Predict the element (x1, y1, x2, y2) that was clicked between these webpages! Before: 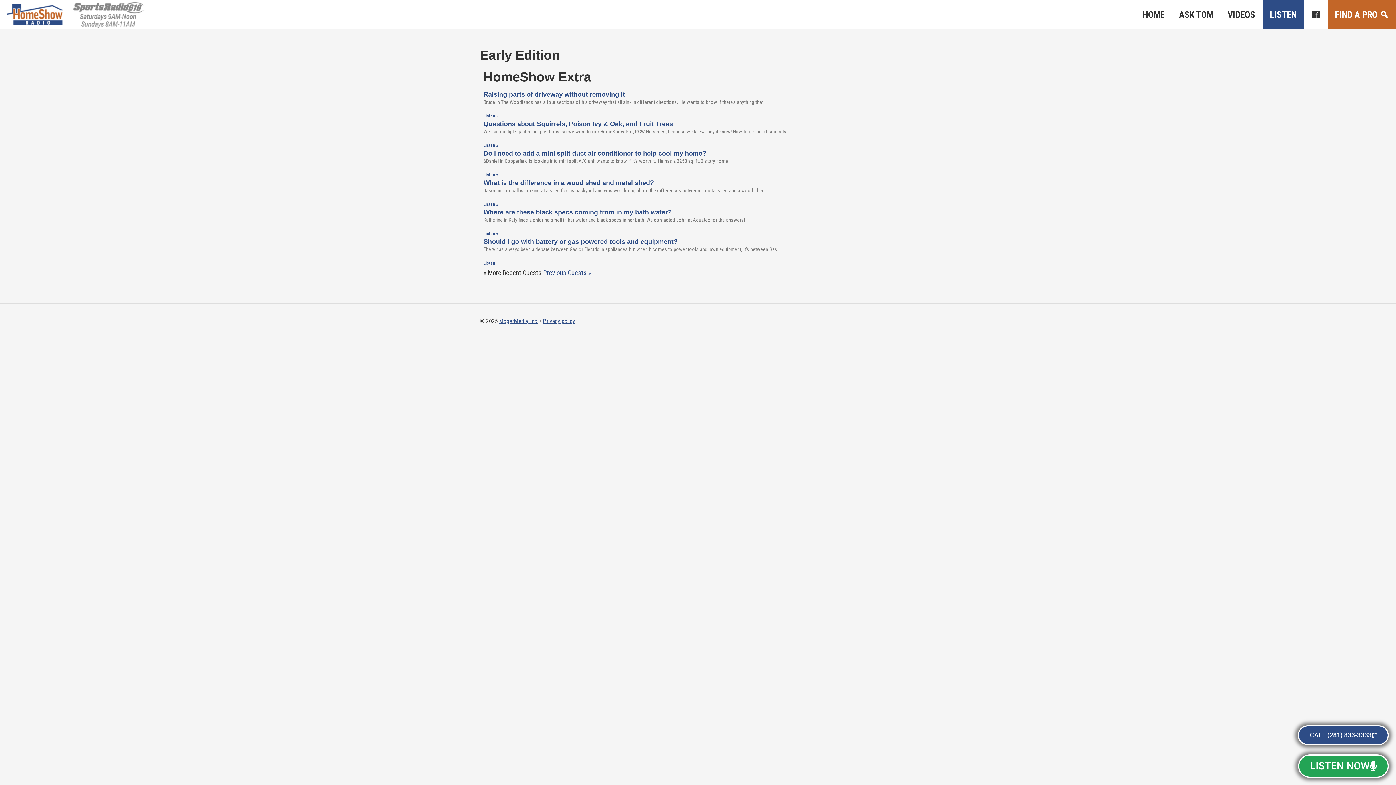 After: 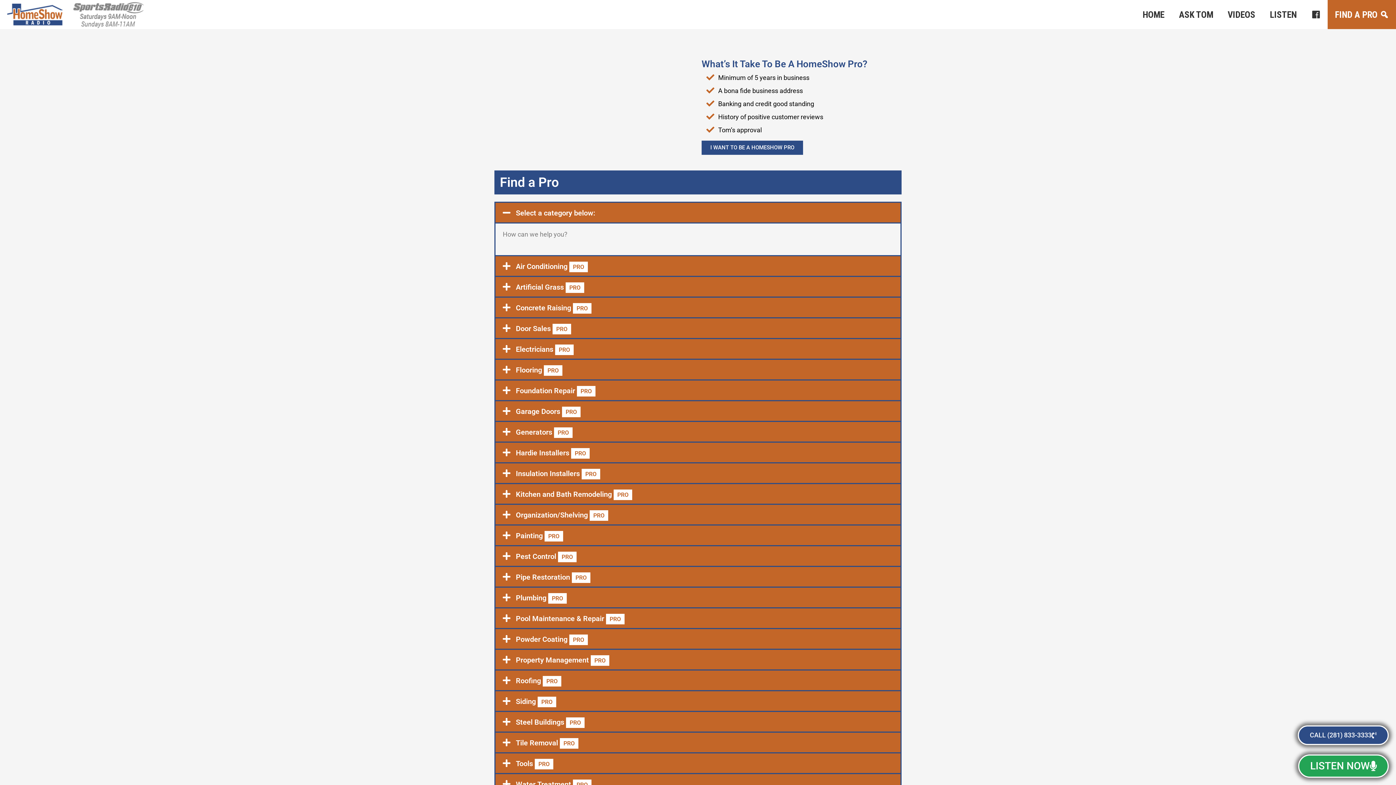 Action: label: FIND A PRO bbox: (1328, 0, 1396, 29)